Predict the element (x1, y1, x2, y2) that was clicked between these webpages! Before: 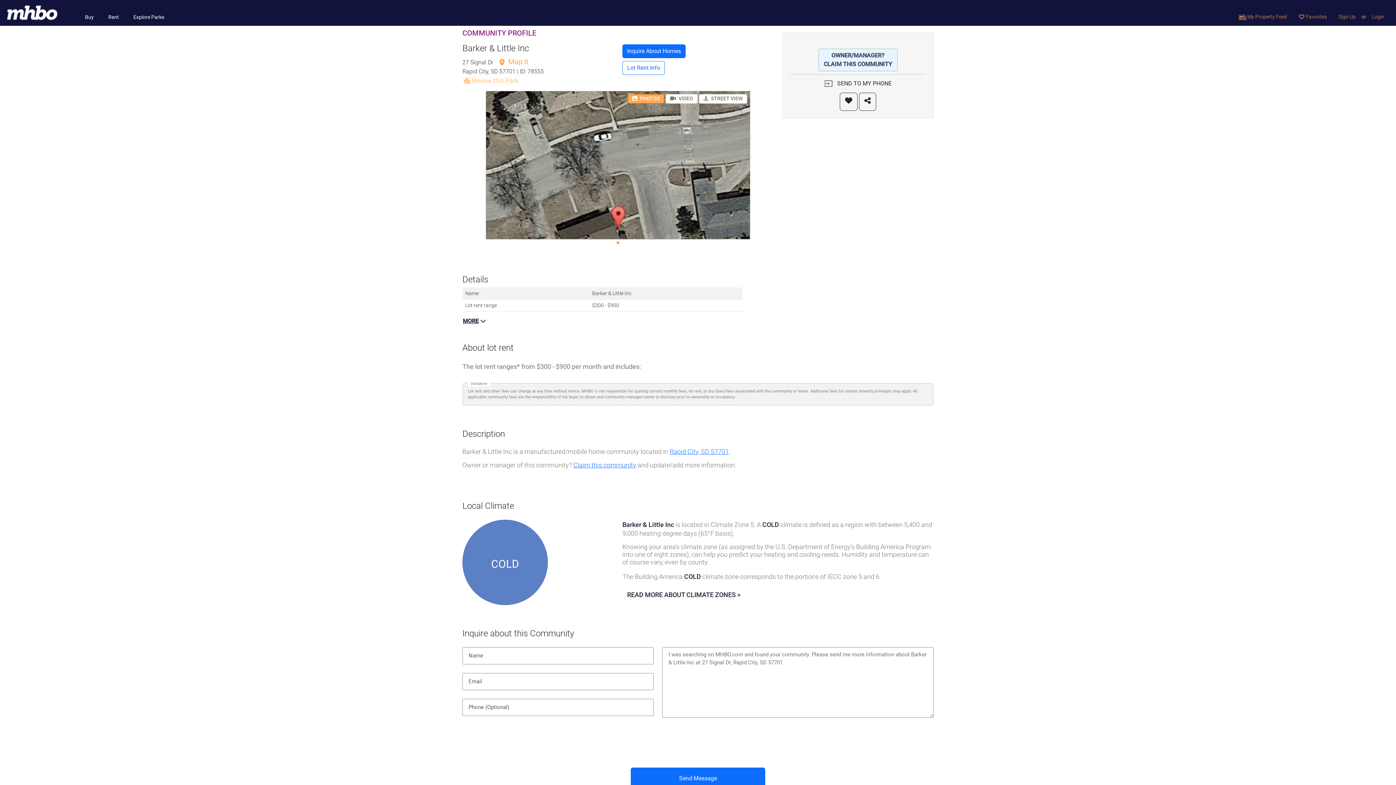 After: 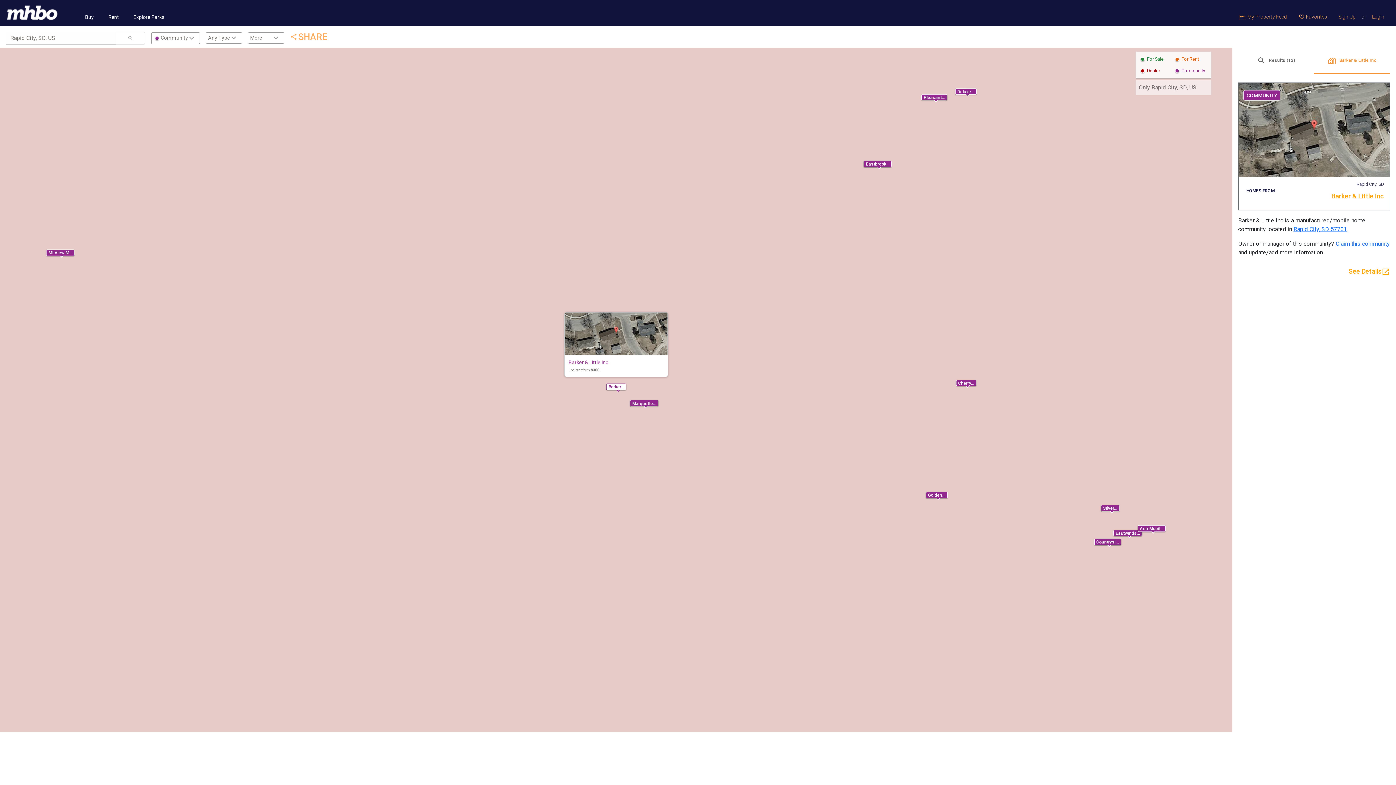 Action: label: location_on Map It bbox: (494, 58, 528, 65)